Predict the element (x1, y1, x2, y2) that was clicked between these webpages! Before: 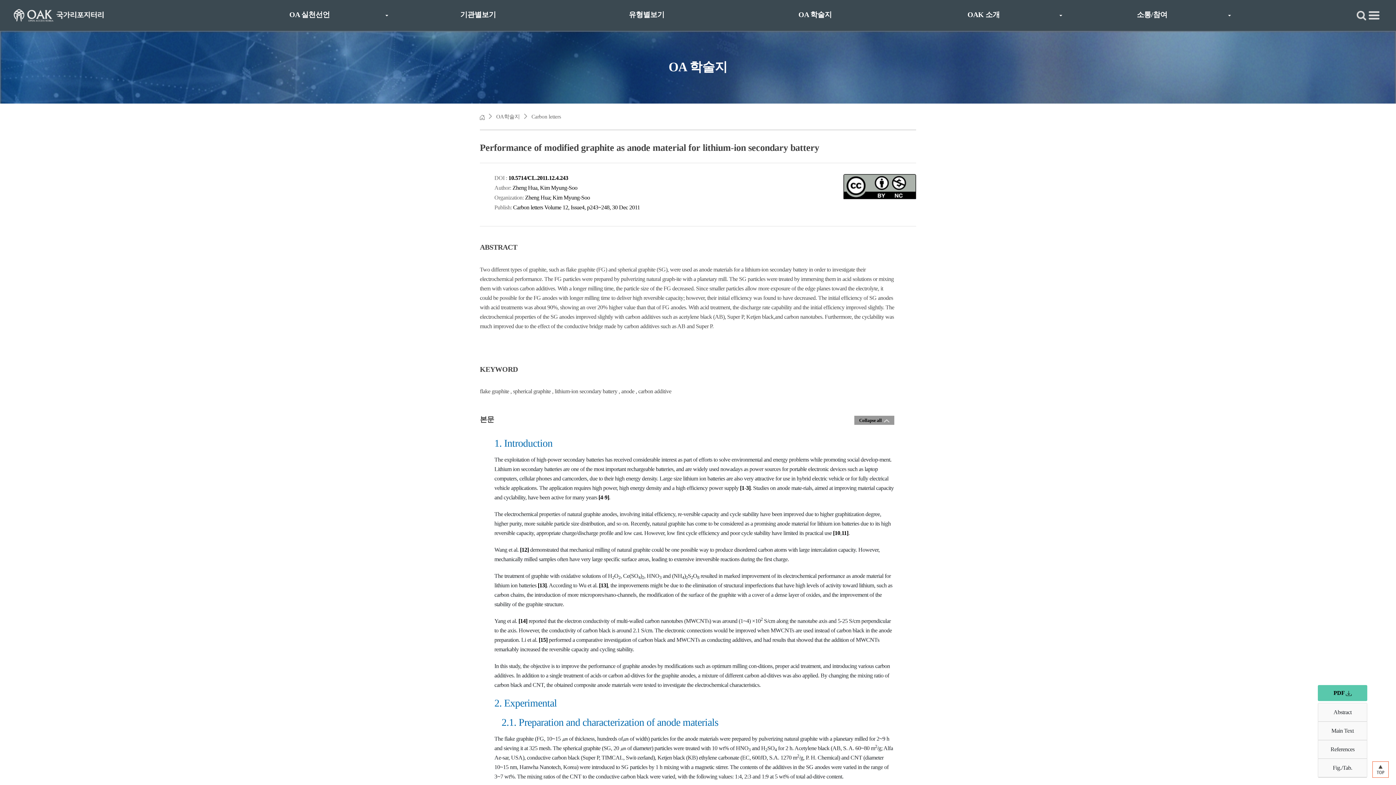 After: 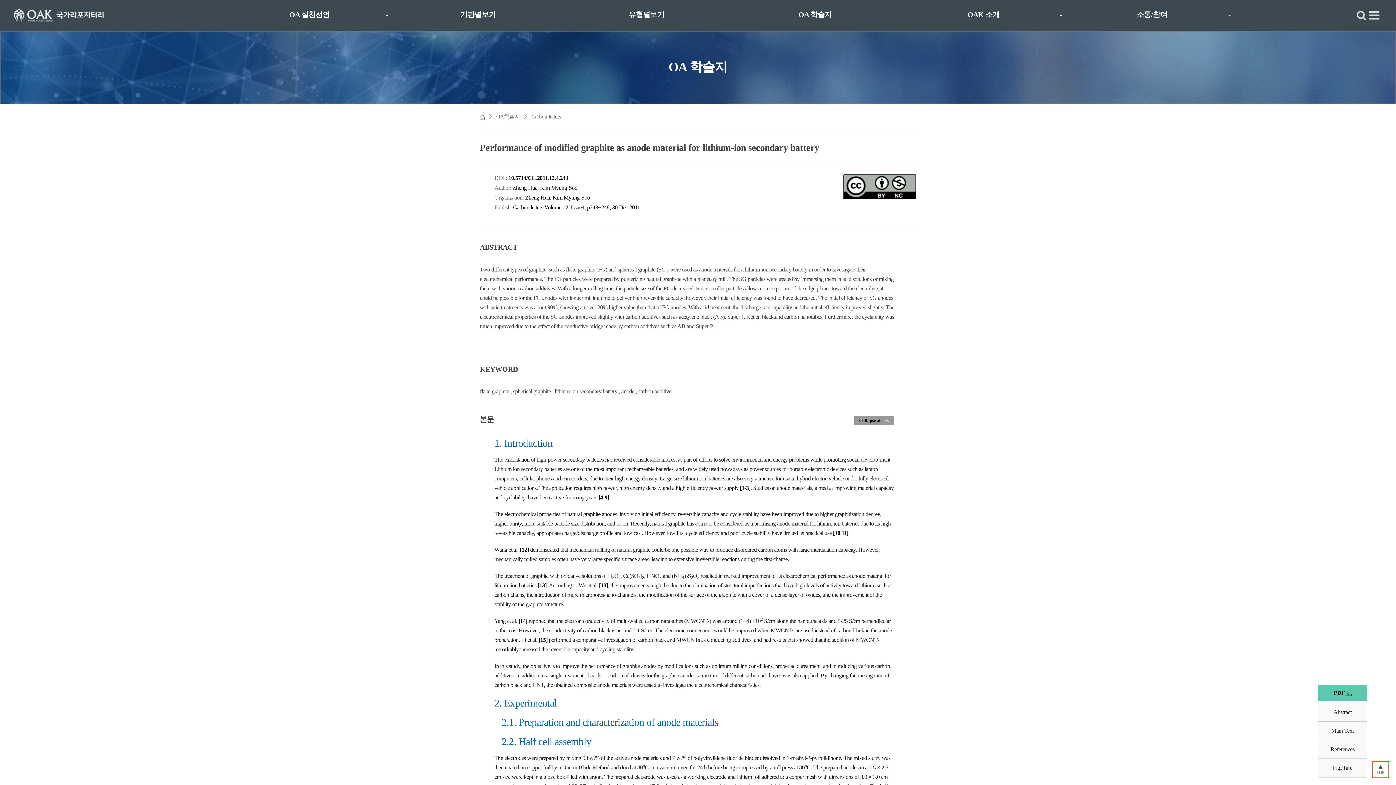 Action: label:    2.1. Preparation and characterization of anode materials bbox: (494, 717, 718, 728)